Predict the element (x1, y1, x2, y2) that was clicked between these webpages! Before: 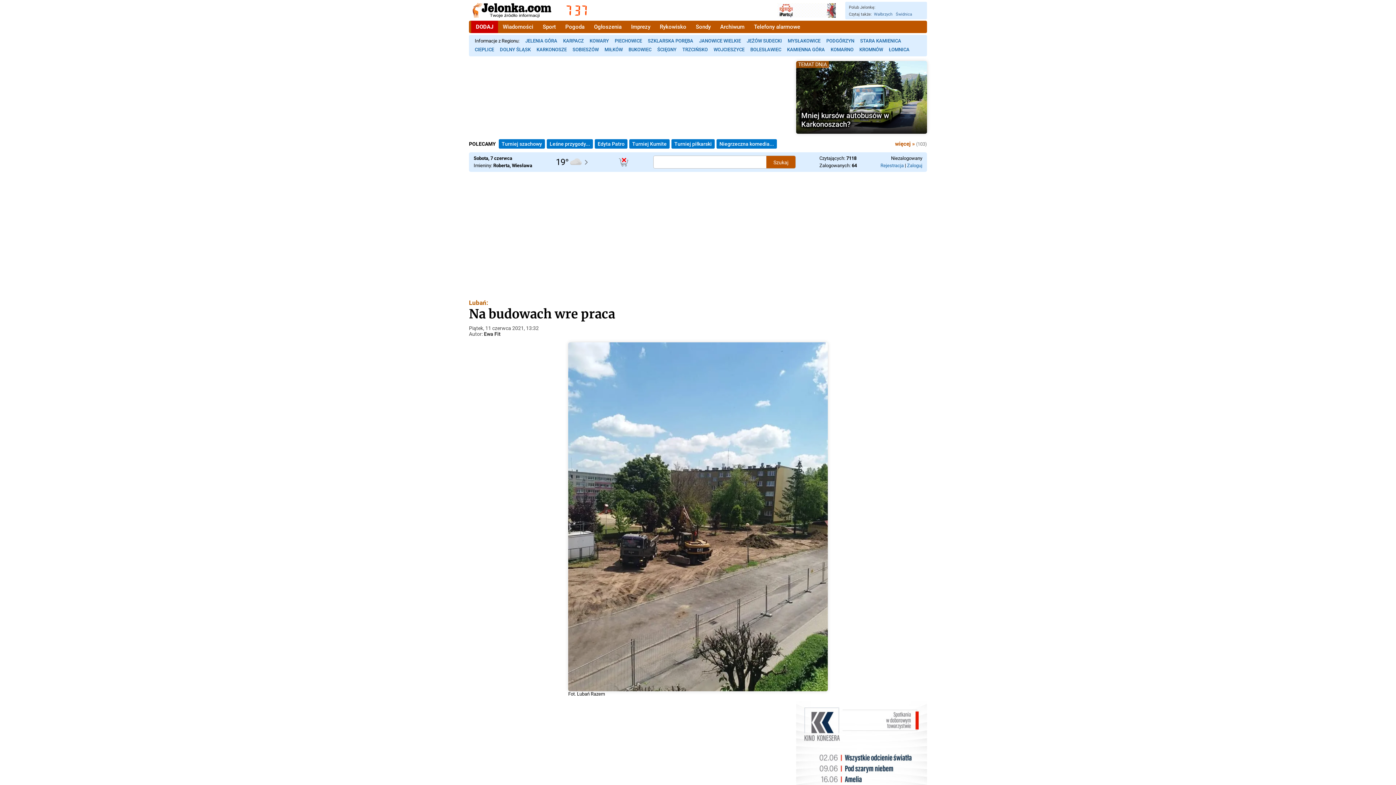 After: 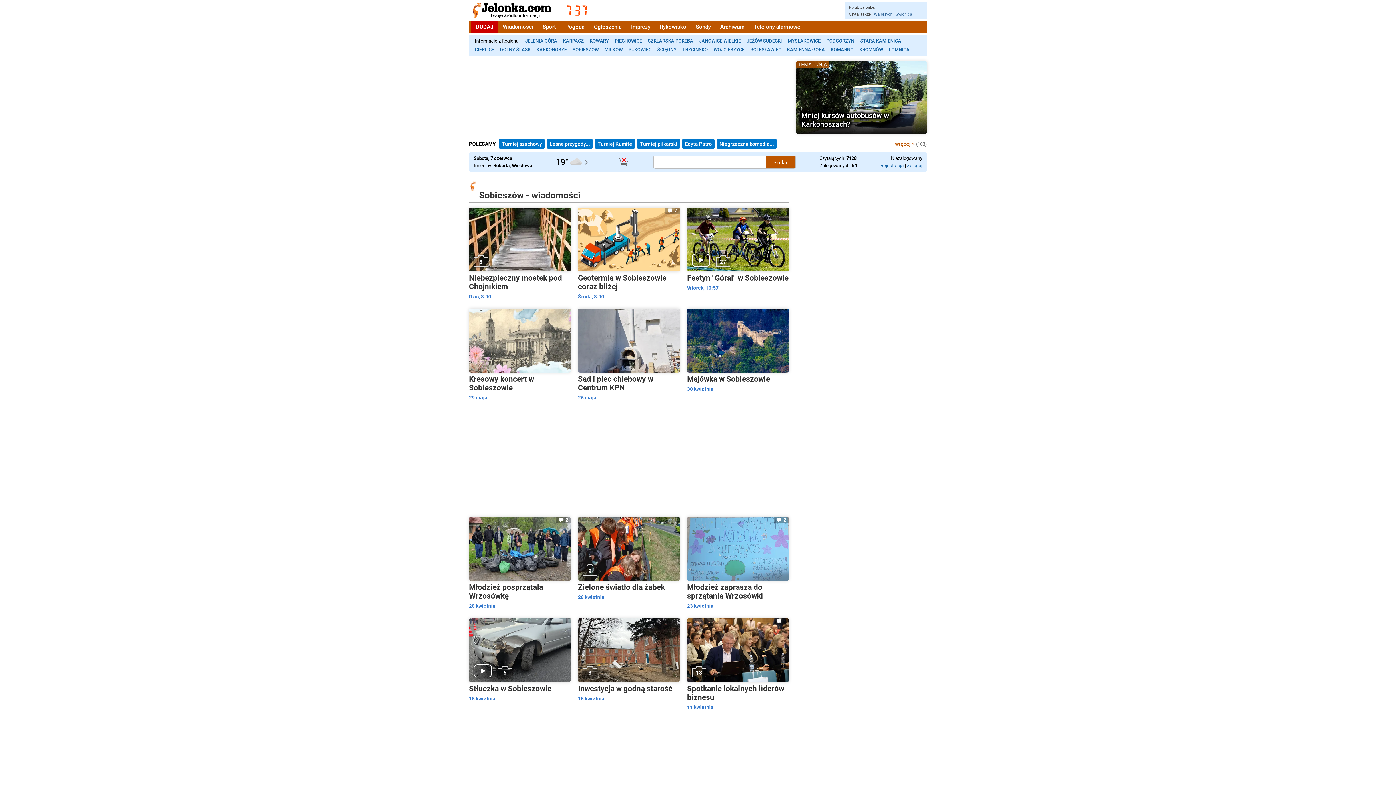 Action: bbox: (569, 45, 601, 54) label: SOBIESZÓW